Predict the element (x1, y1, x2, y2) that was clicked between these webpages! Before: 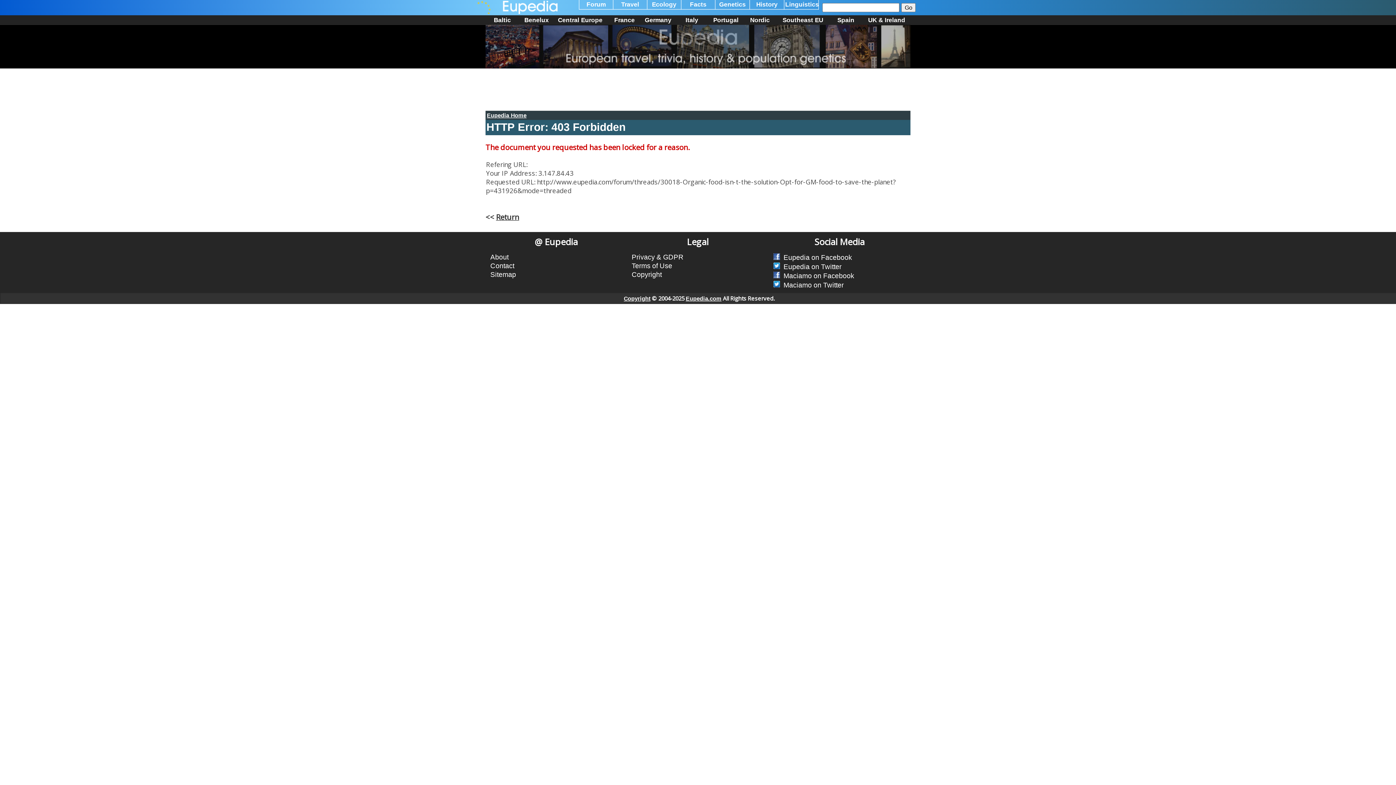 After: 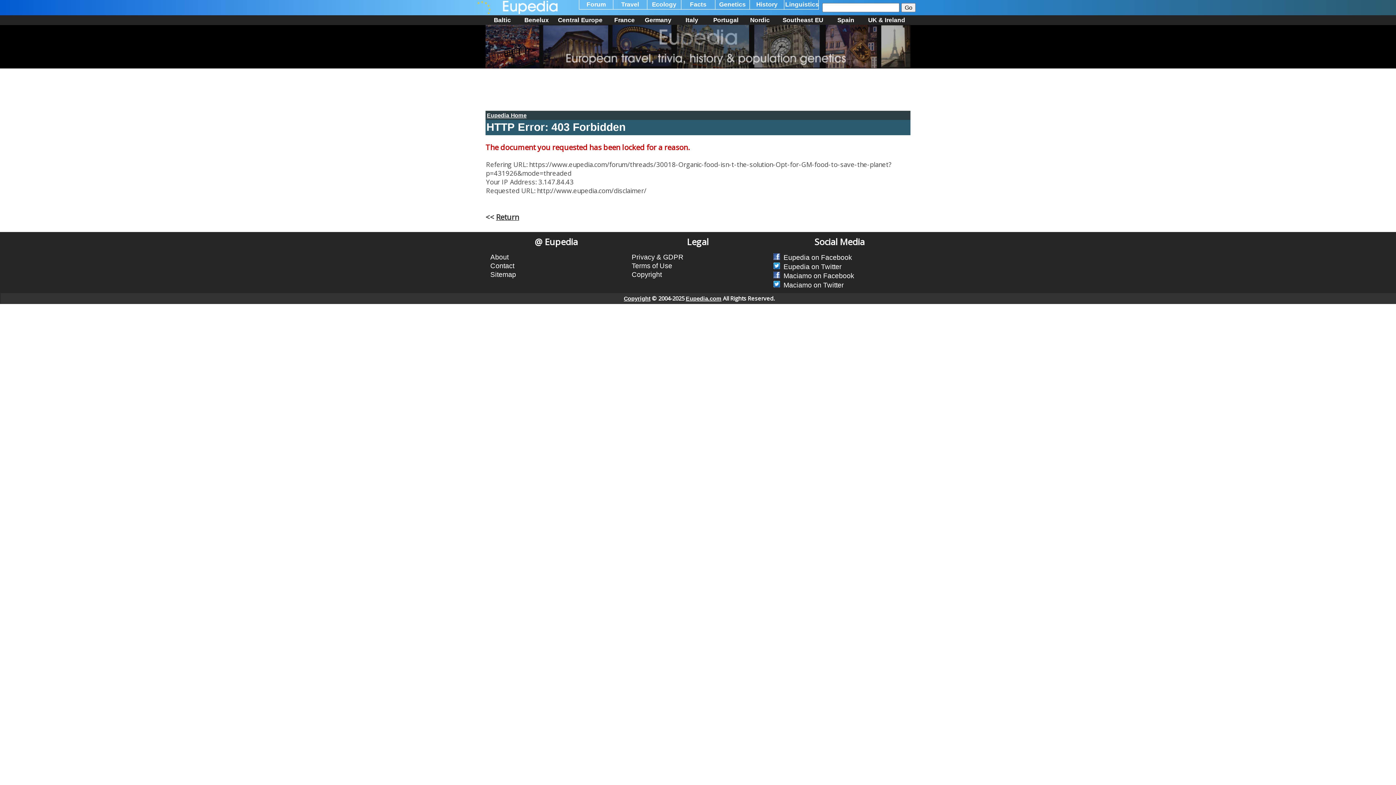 Action: label: Terms of Use bbox: (631, 262, 672, 269)